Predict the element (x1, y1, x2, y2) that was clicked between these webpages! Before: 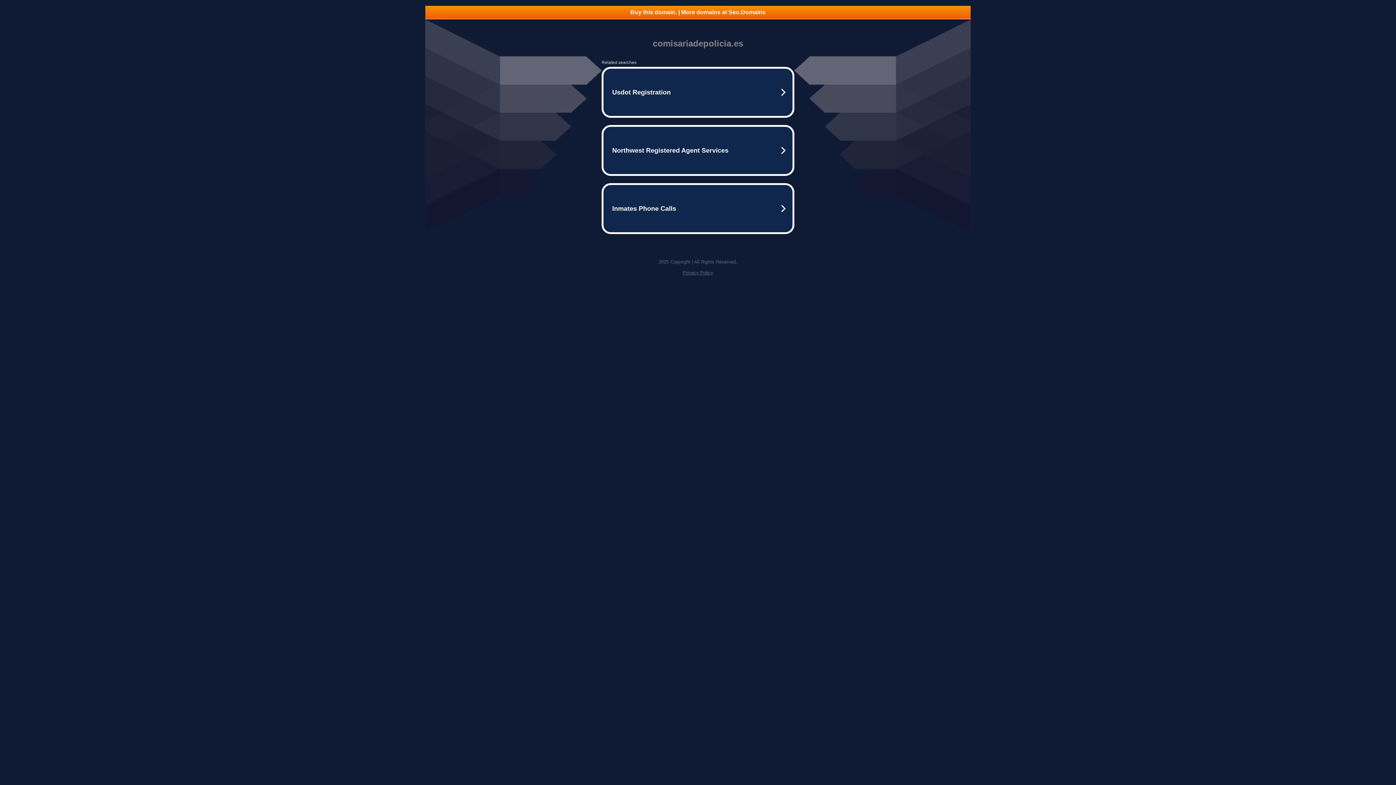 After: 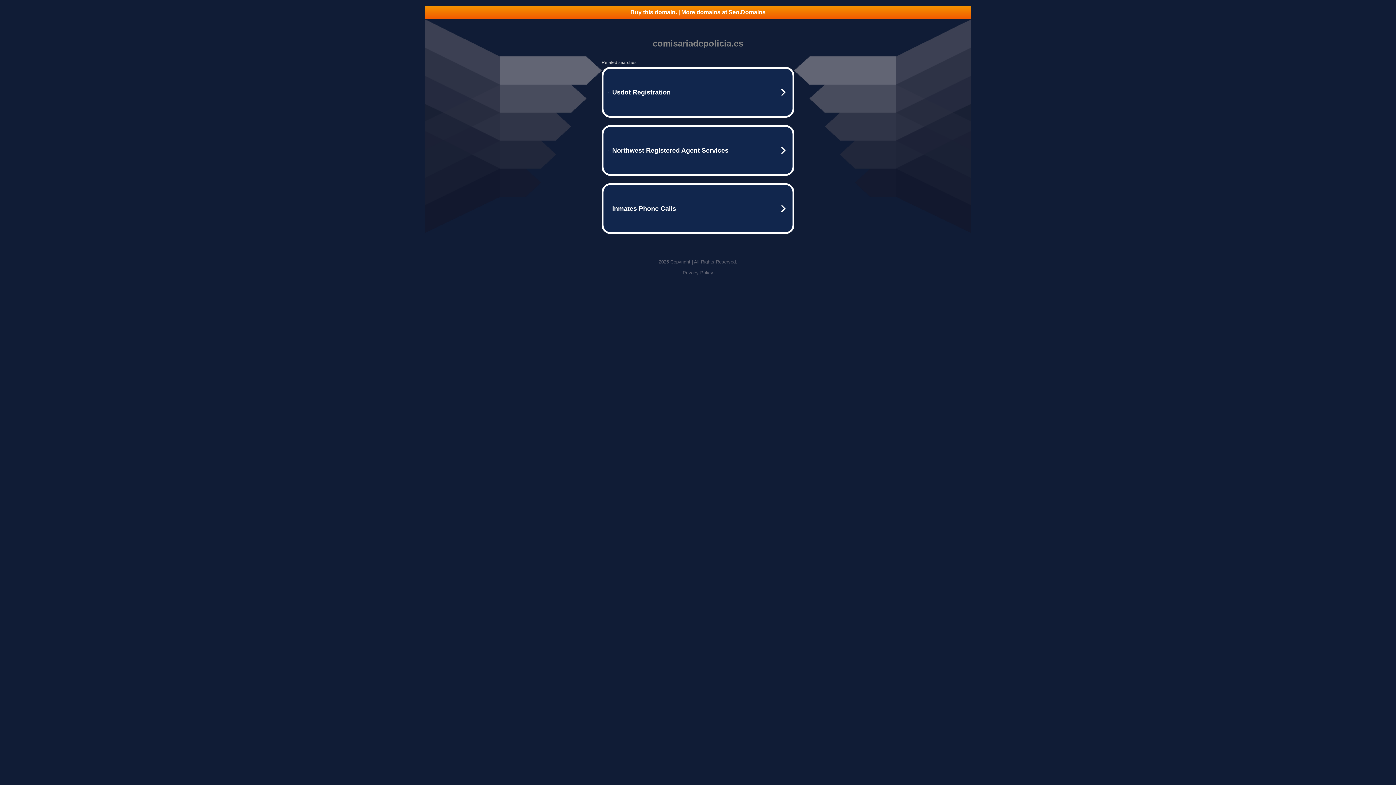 Action: bbox: (682, 270, 713, 275) label: Privacy Policy